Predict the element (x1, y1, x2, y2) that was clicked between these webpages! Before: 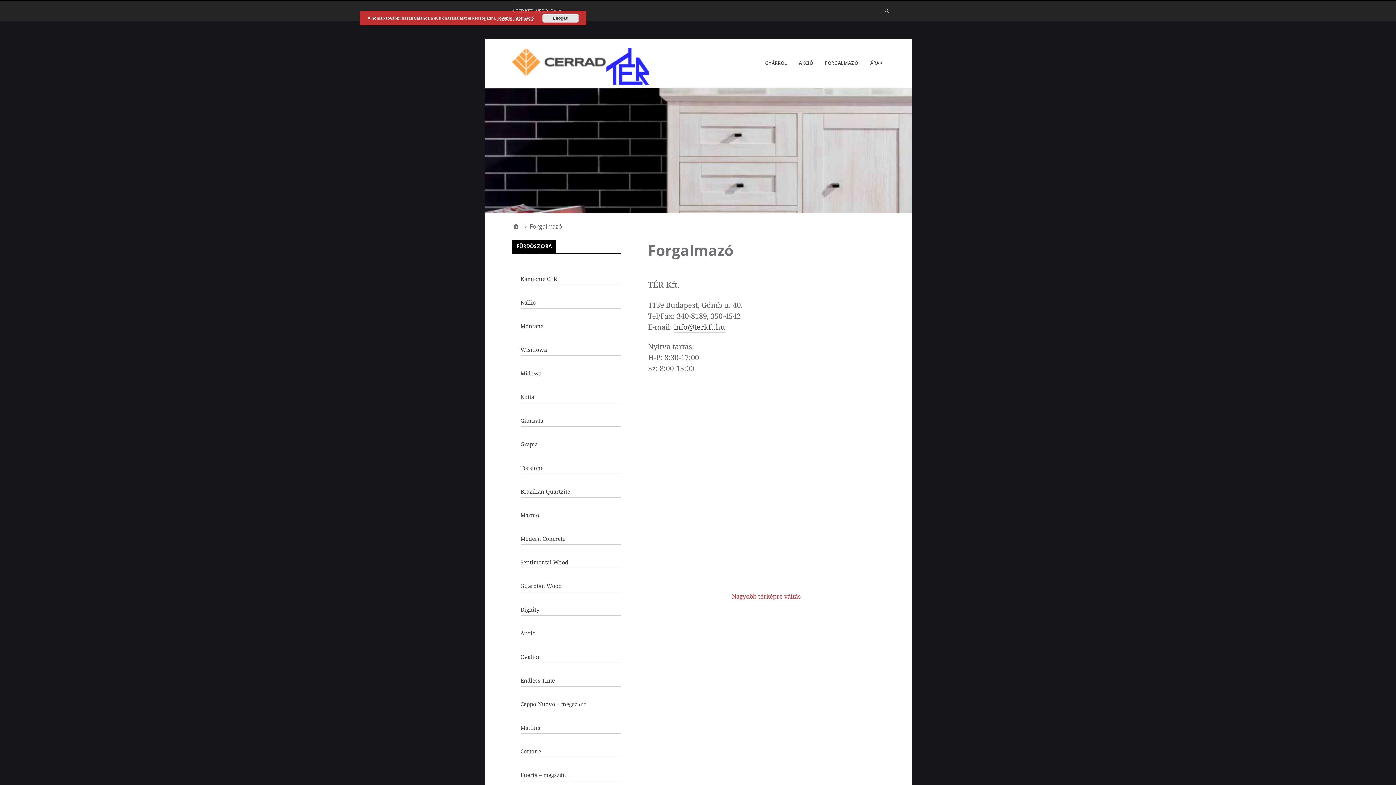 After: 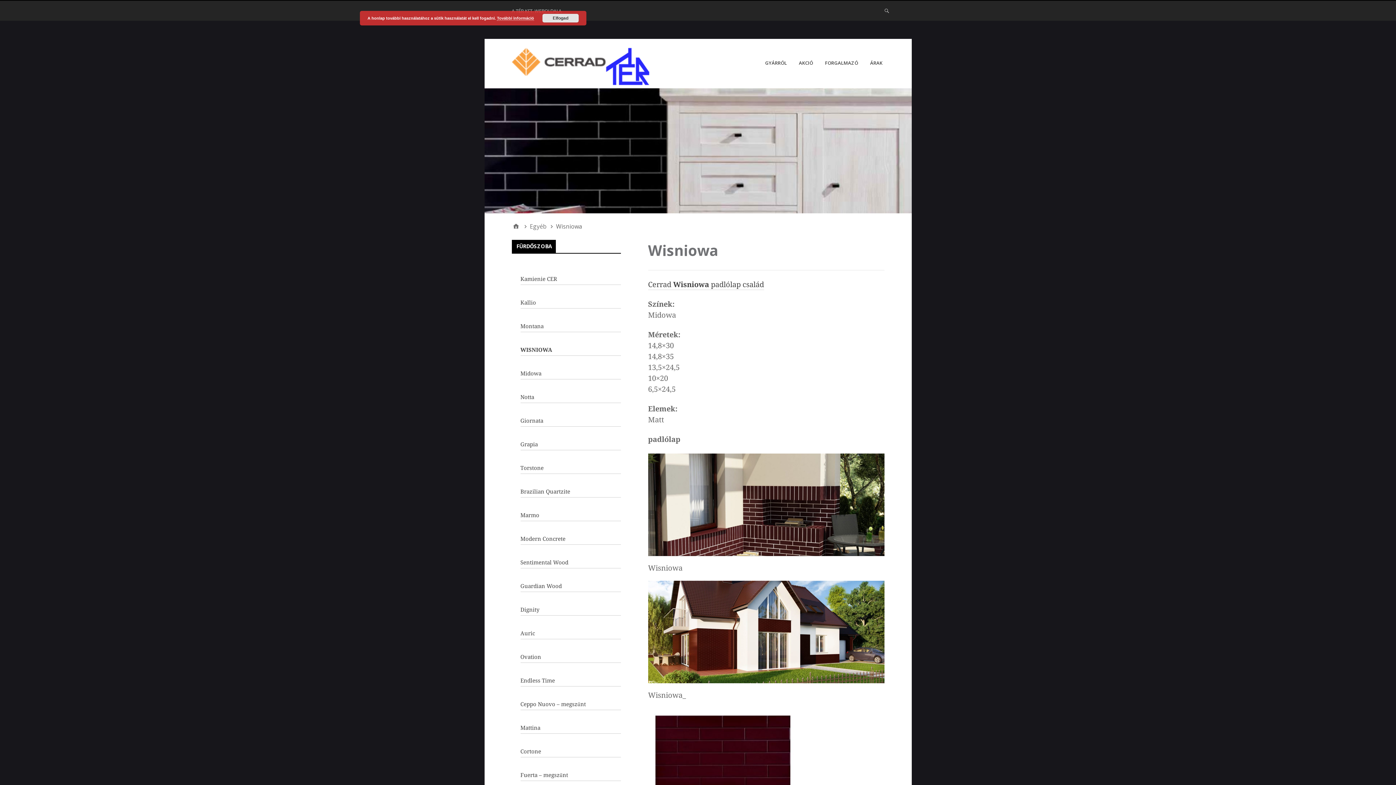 Action: label: Wisniowa bbox: (520, 346, 547, 353)